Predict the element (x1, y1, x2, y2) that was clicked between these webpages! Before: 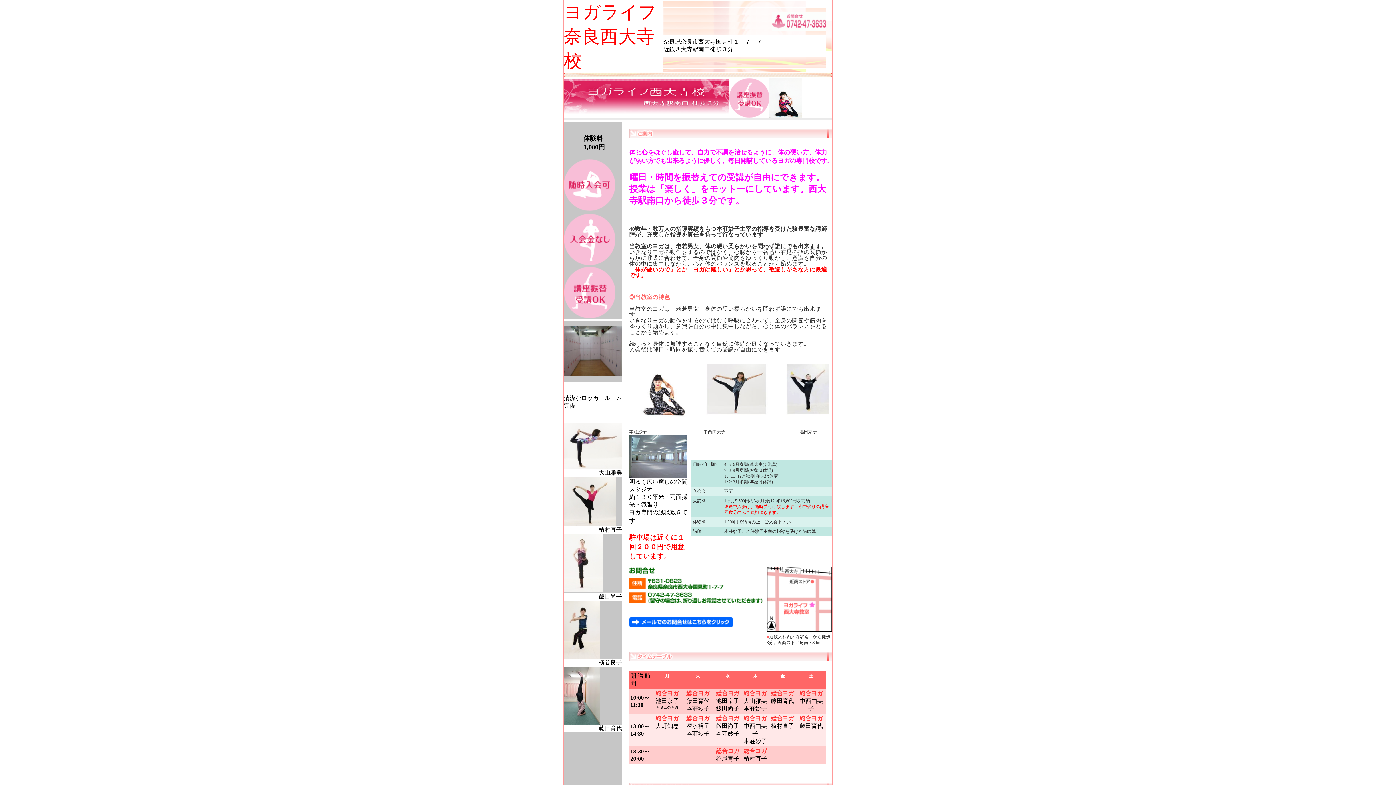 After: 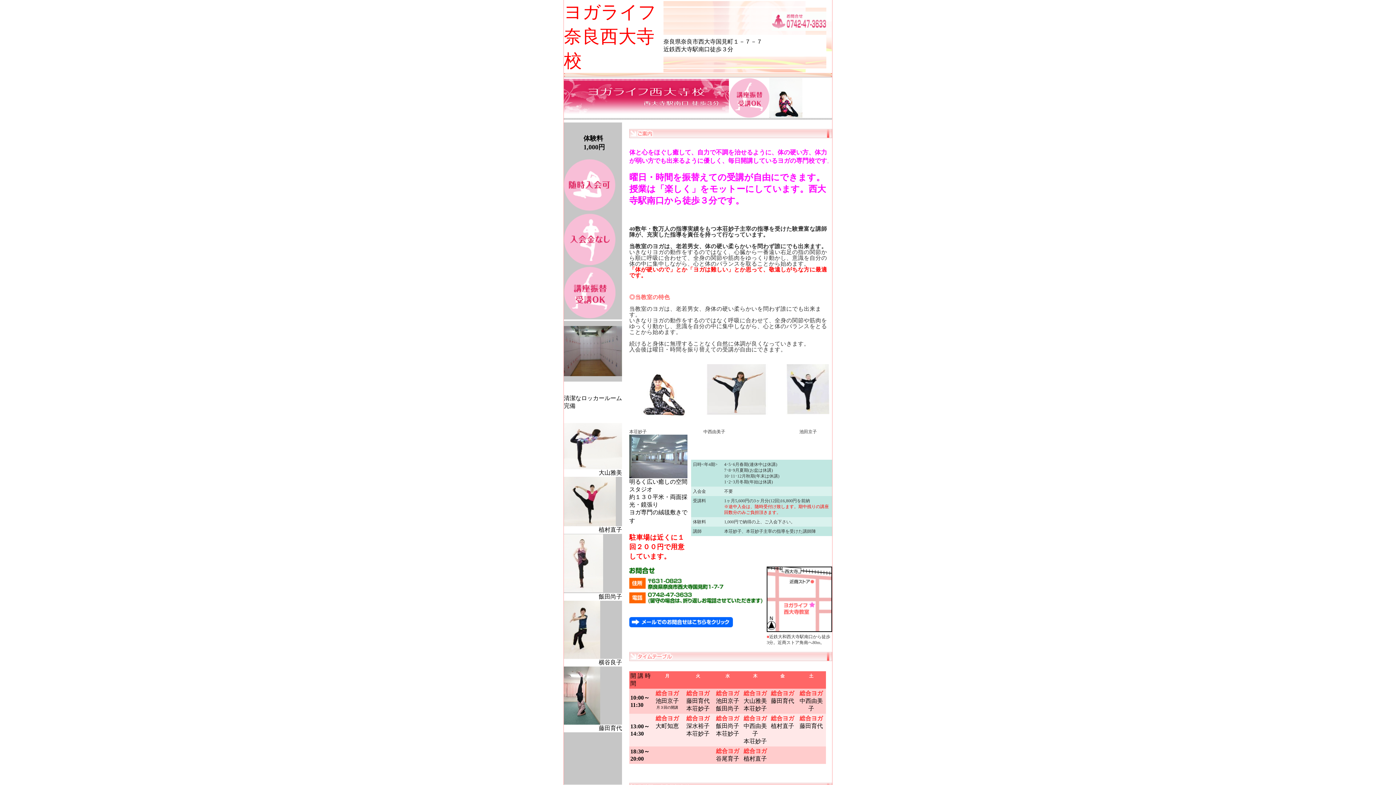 Action: bbox: (629, 623, 733, 628)